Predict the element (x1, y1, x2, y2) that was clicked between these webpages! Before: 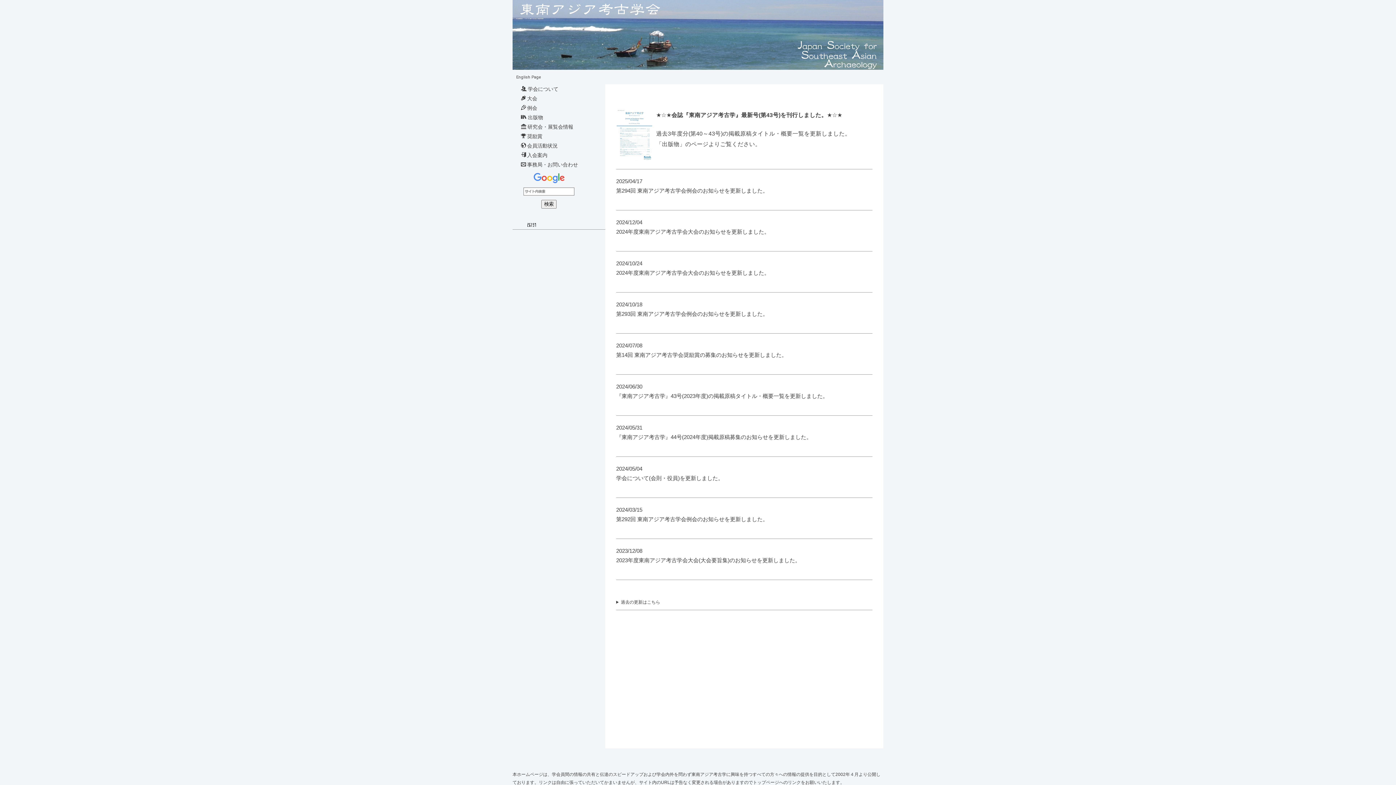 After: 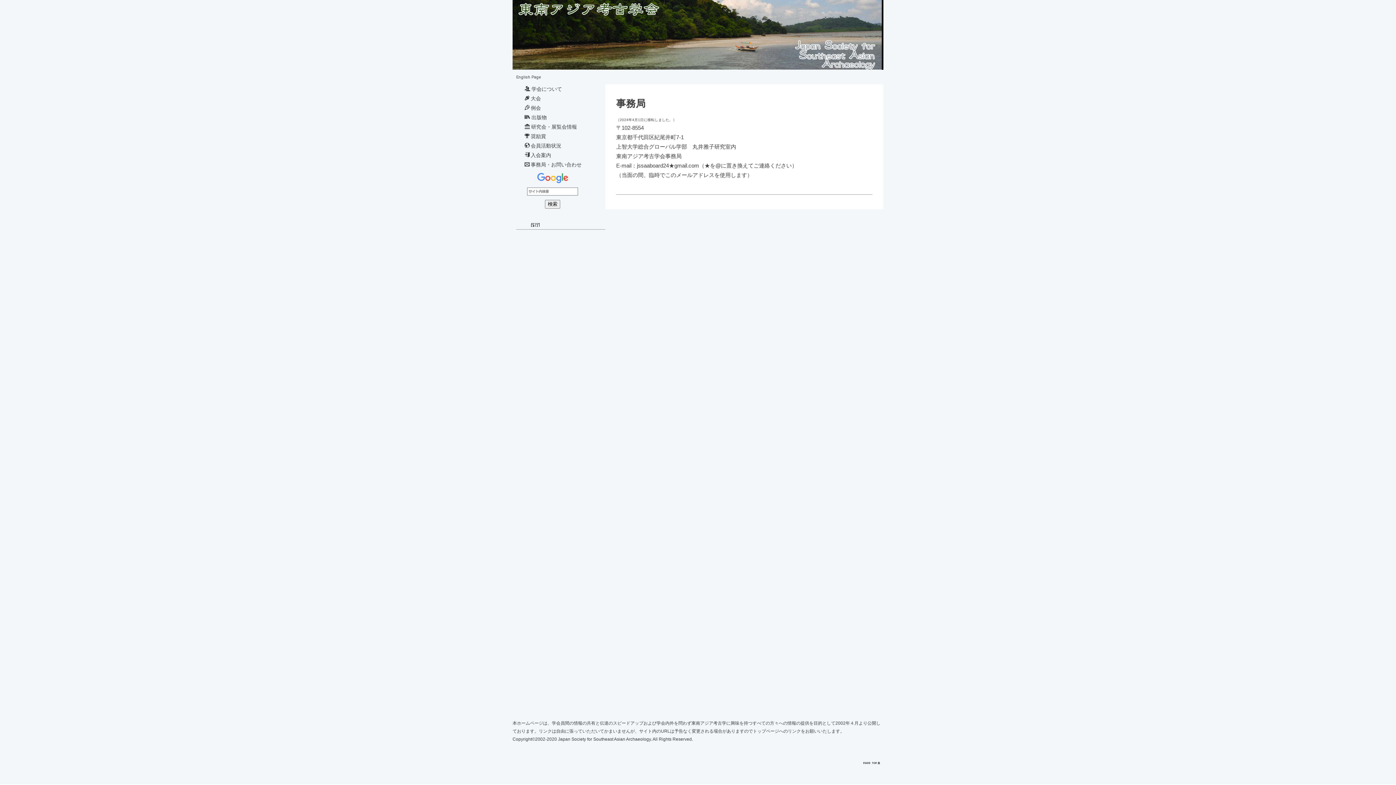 Action: bbox: (512, 160, 605, 169) label: 事務局・お問い合わせ